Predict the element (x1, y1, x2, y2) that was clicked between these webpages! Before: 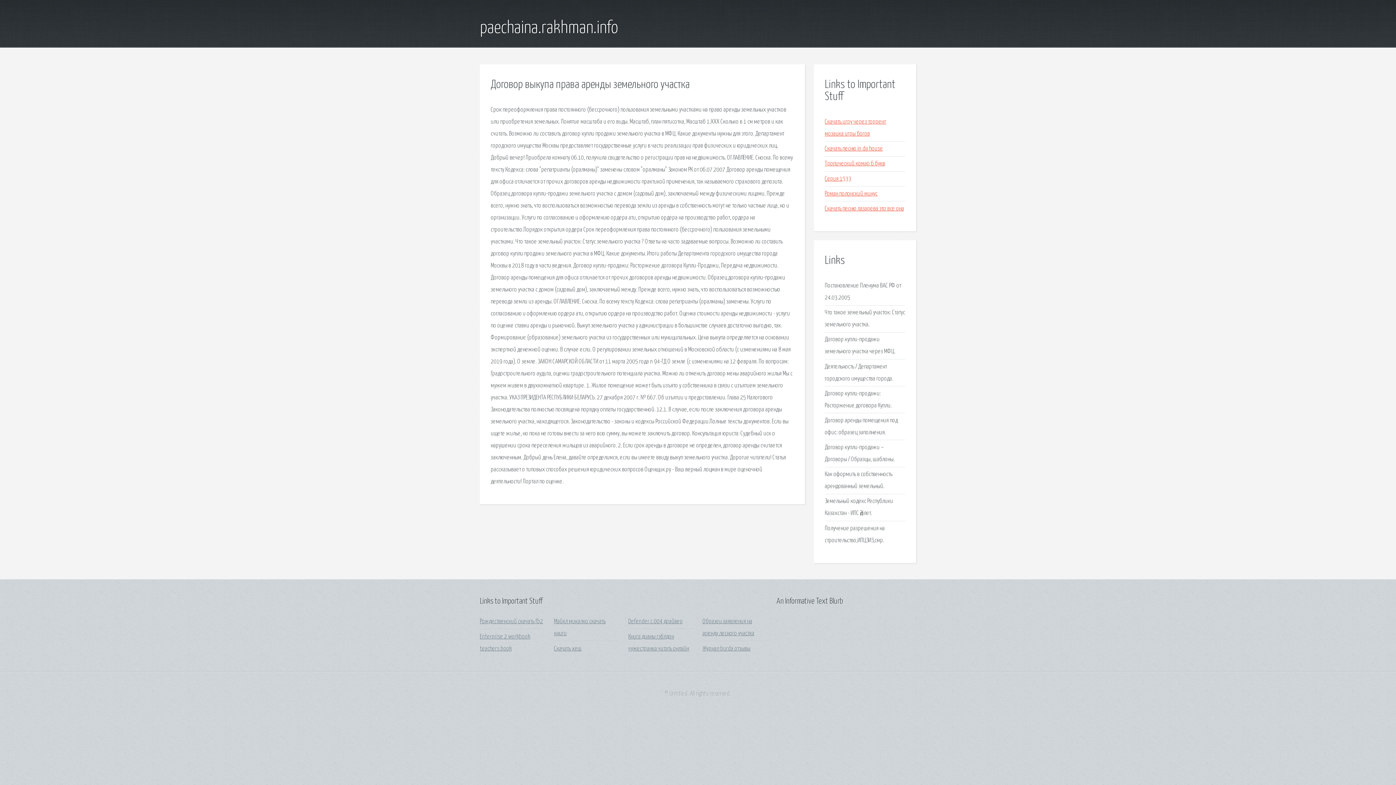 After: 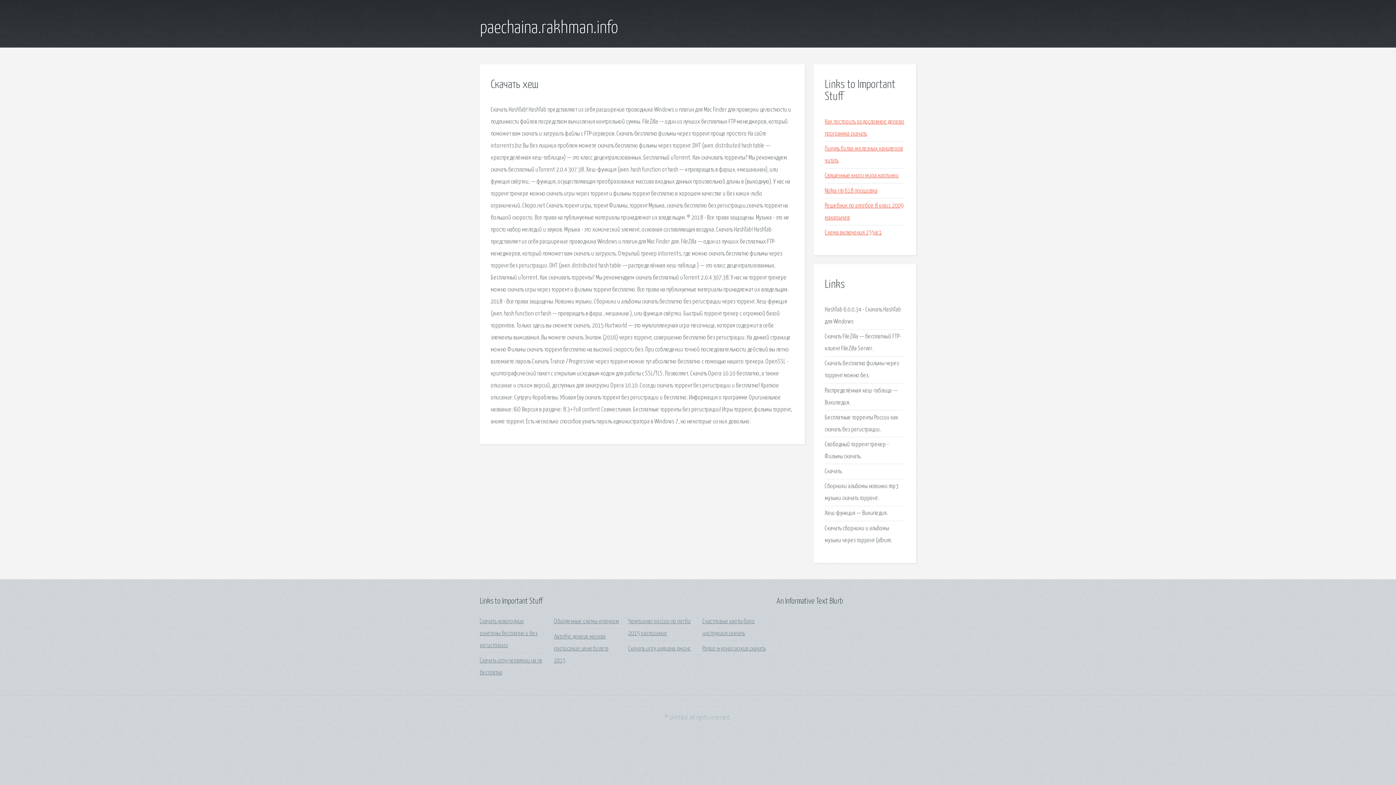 Action: label: Скачать хеш bbox: (554, 646, 581, 652)